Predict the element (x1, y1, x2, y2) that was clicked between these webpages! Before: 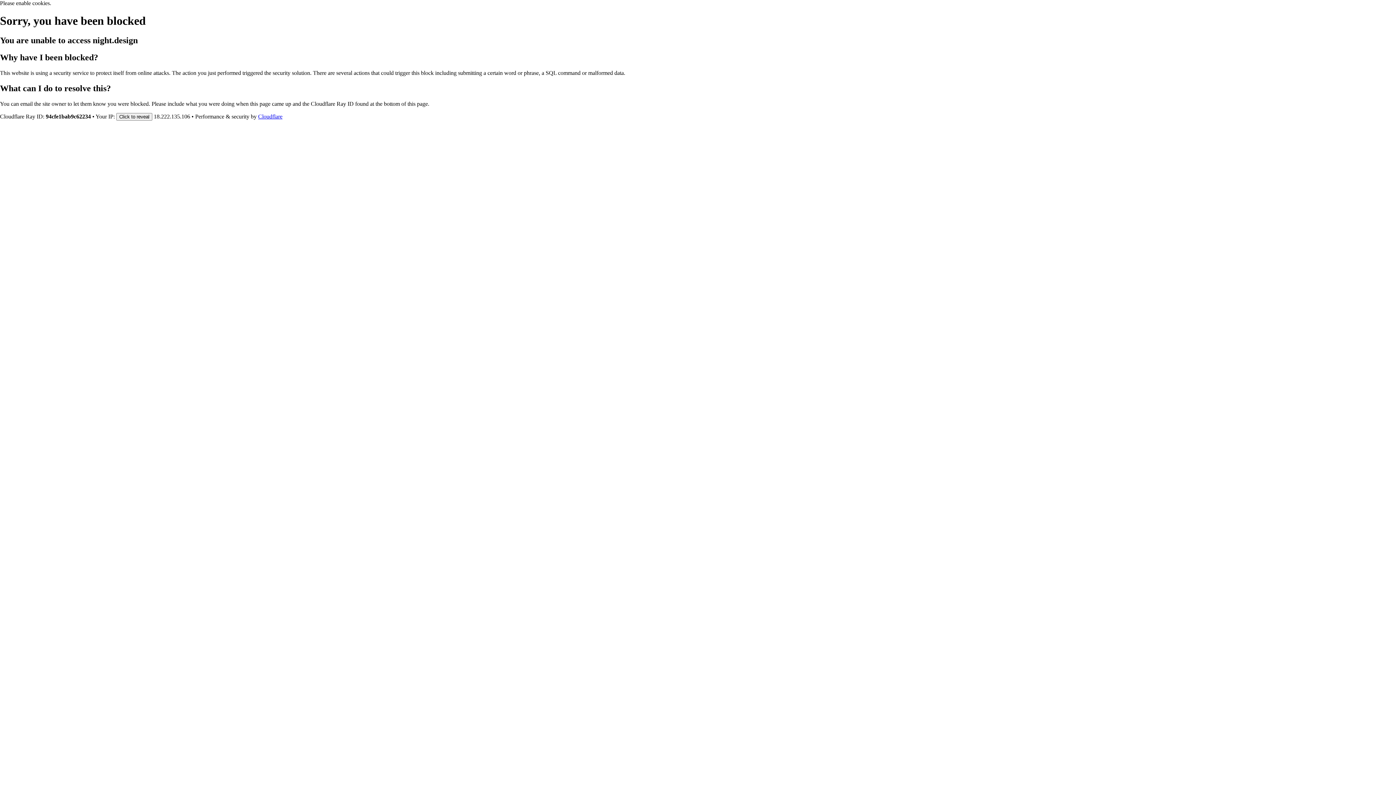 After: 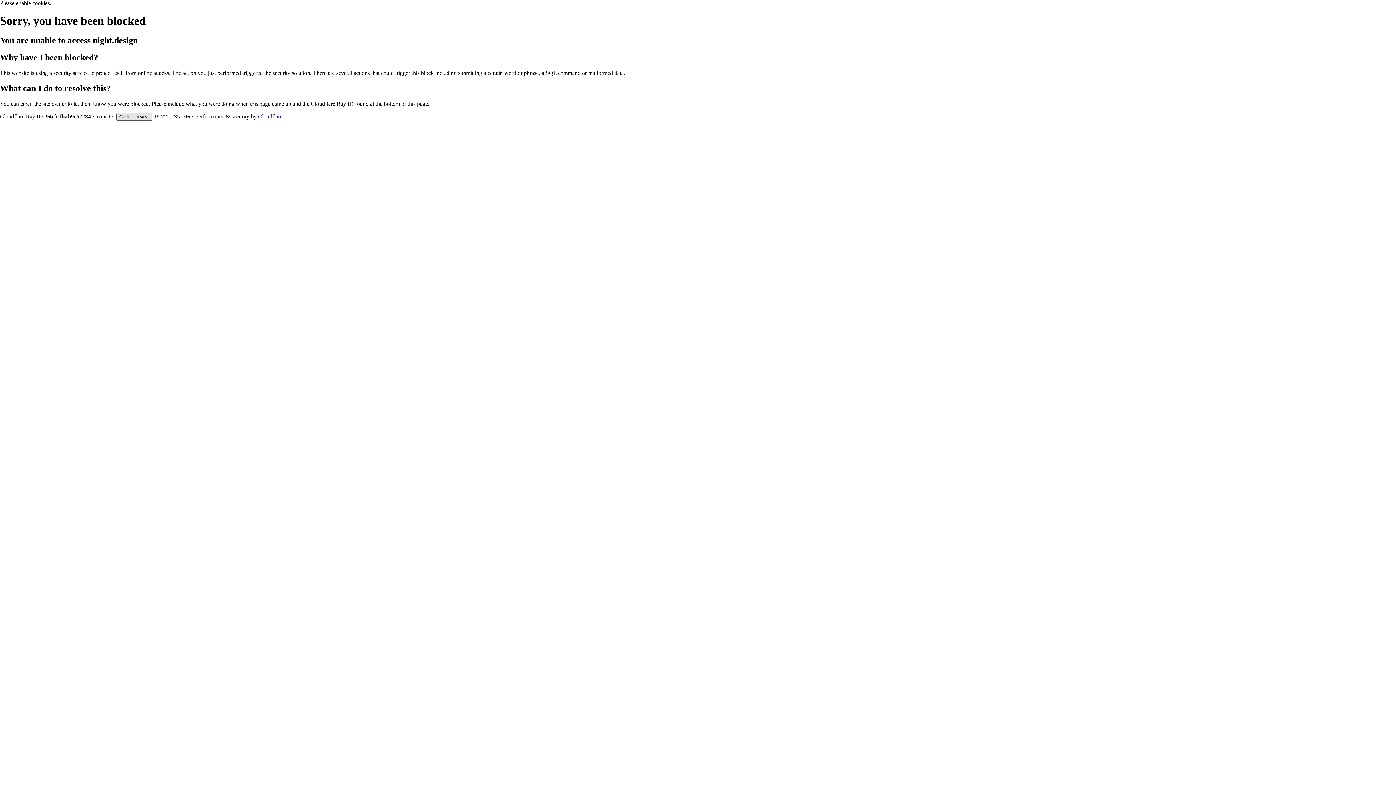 Action: bbox: (116, 112, 152, 120) label: Click to reveal